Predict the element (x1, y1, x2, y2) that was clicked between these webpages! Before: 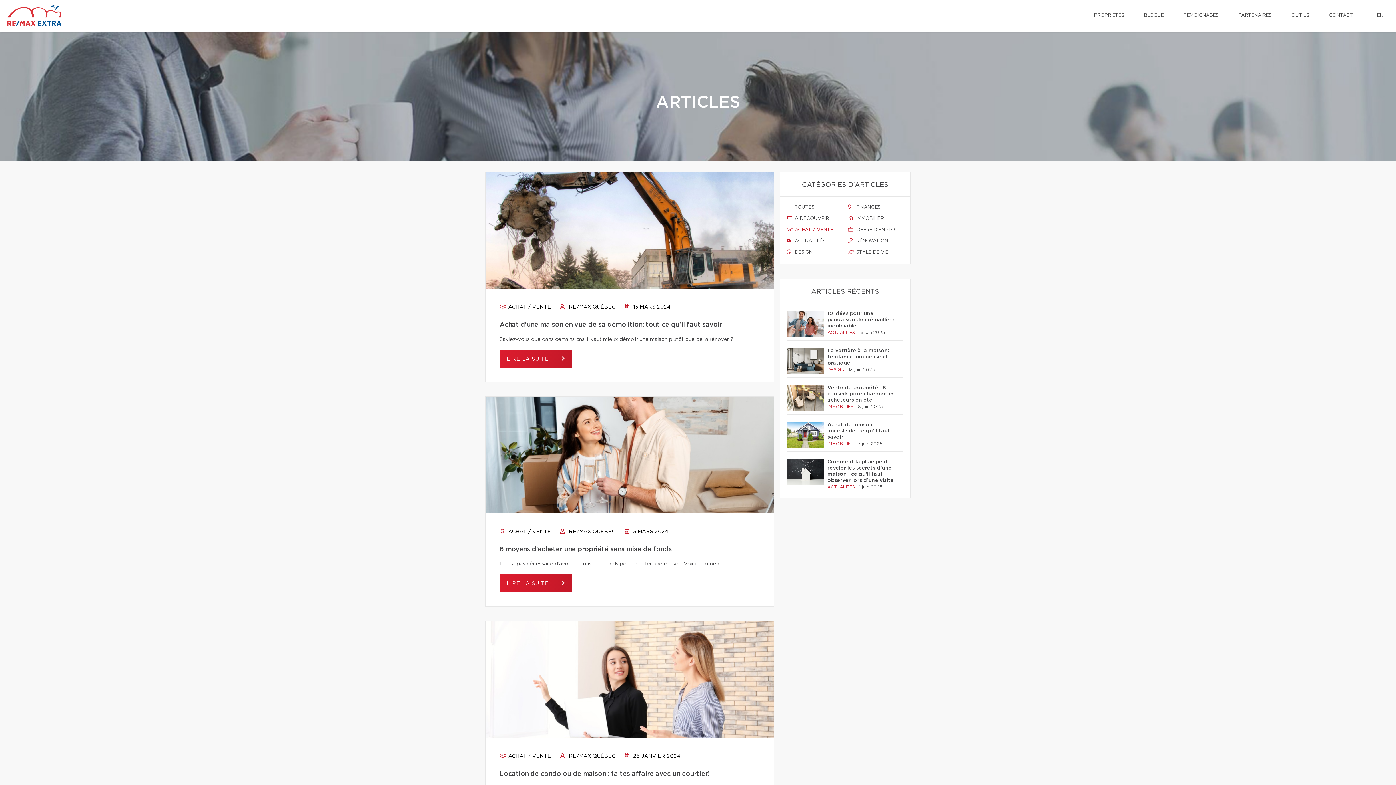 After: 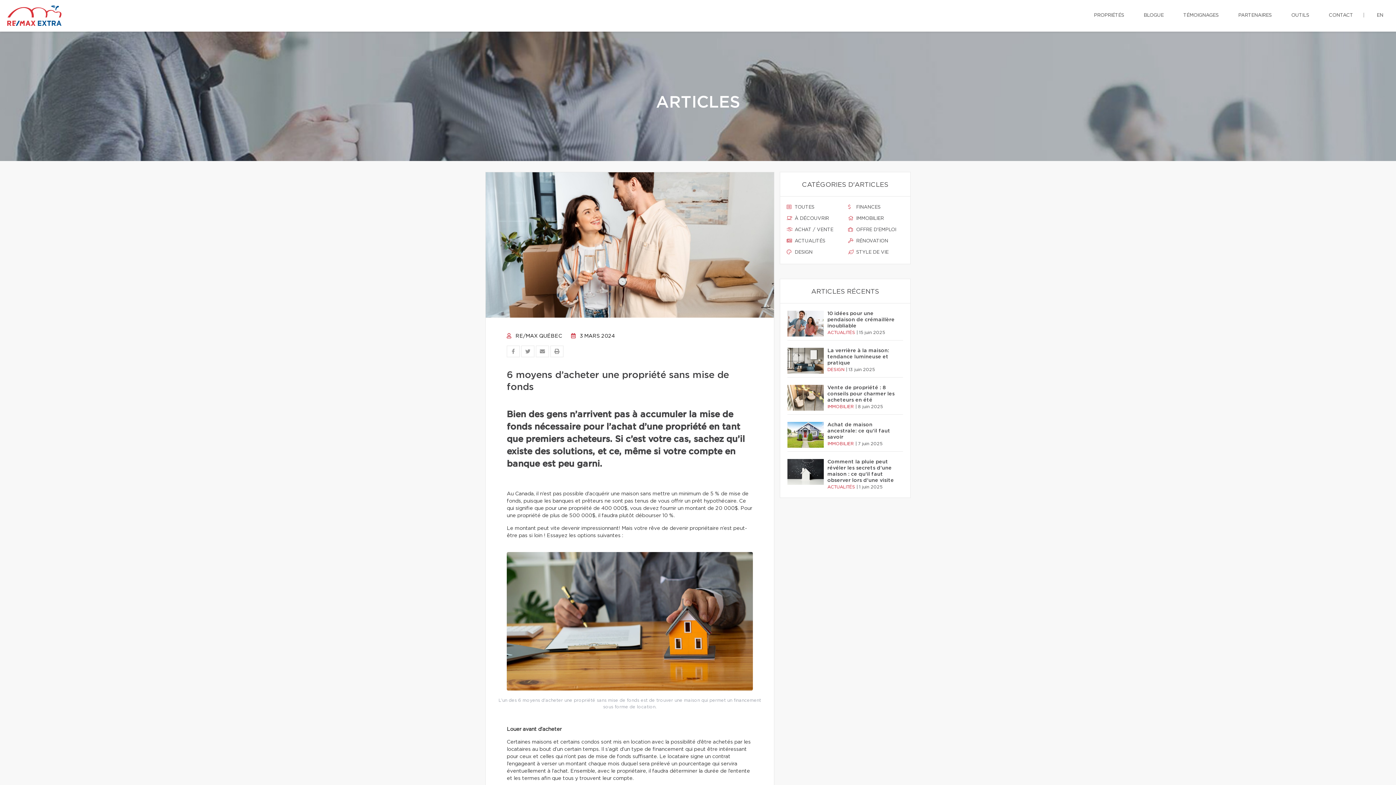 Action: label: 6 moyens d’acheter une propriété sans mise de fonds bbox: (499, 545, 760, 554)